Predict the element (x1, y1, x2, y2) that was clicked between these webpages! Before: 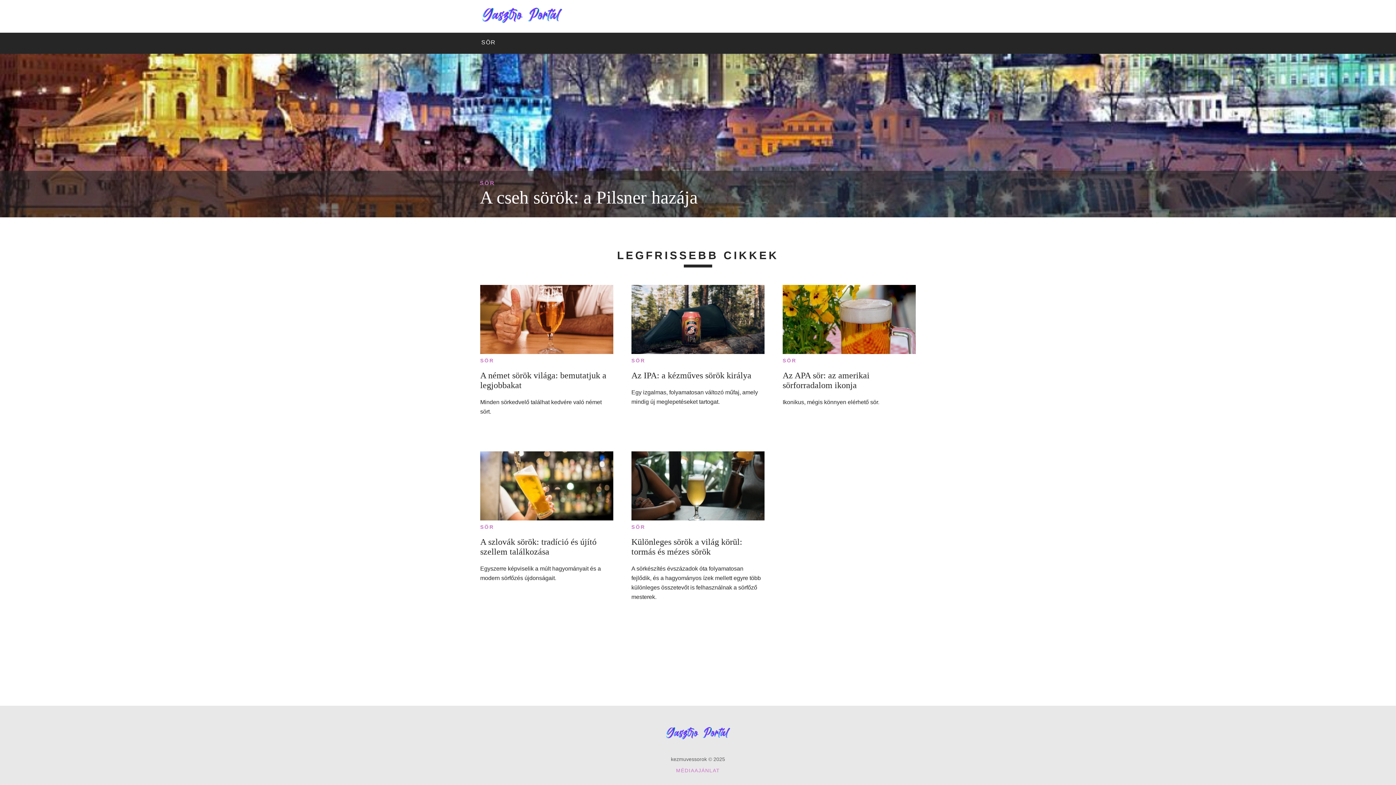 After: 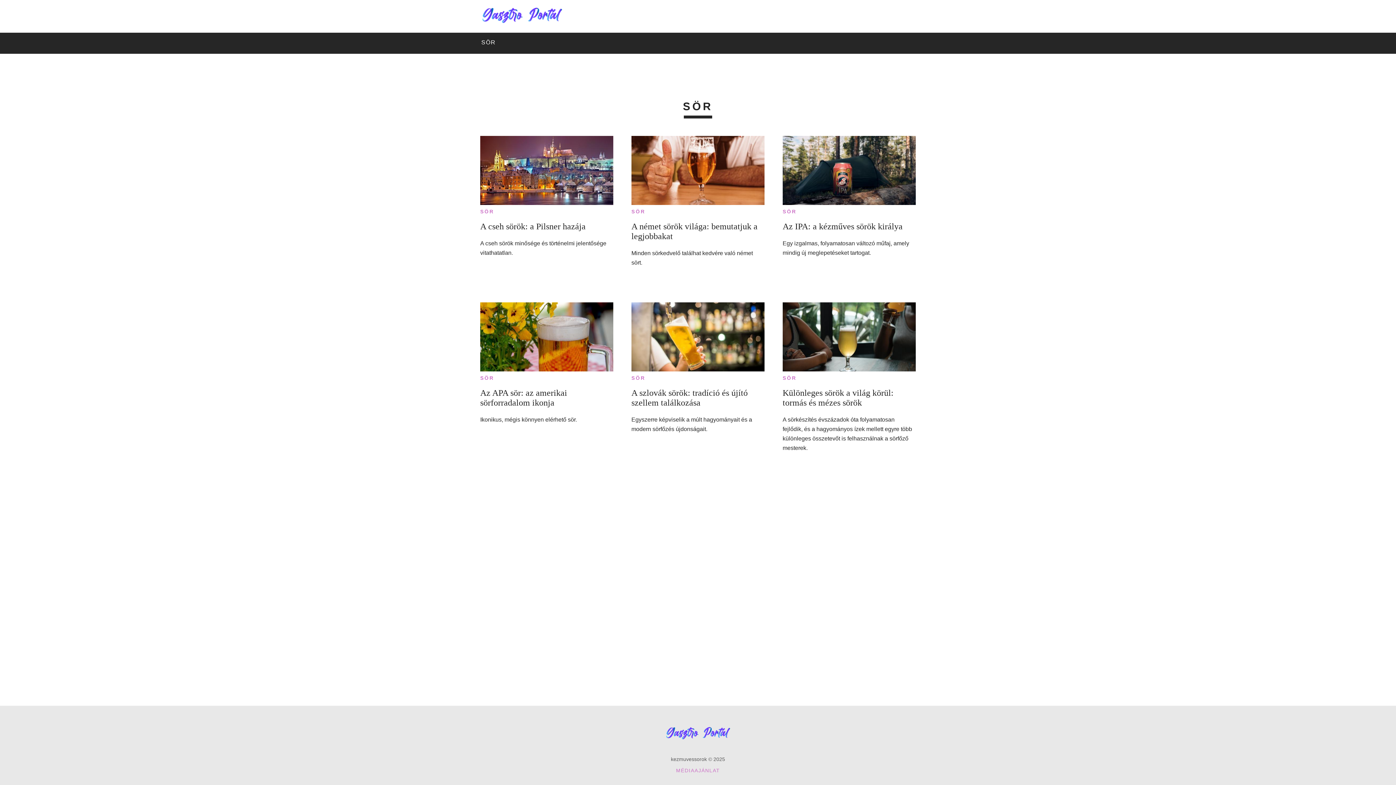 Action: bbox: (631, 524, 645, 530) label: SÖR